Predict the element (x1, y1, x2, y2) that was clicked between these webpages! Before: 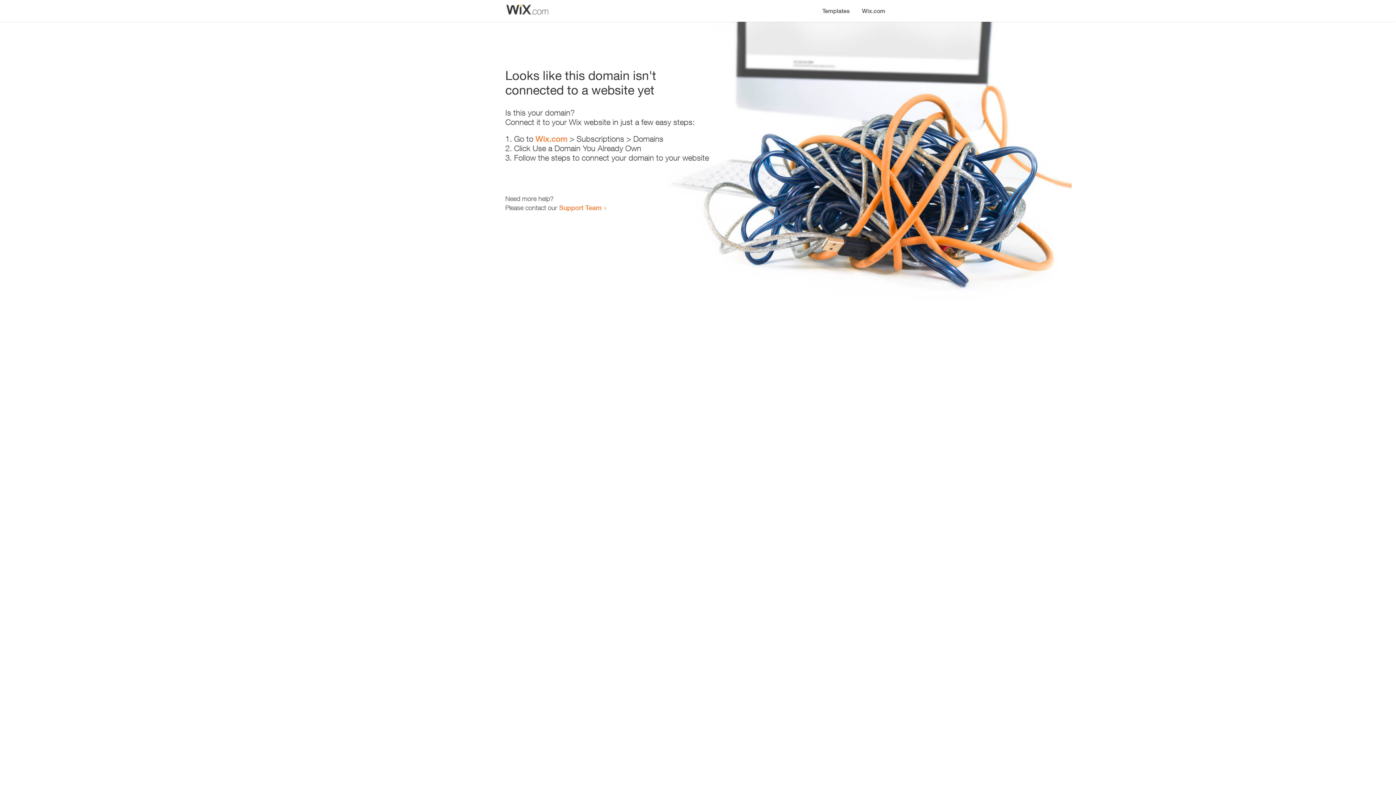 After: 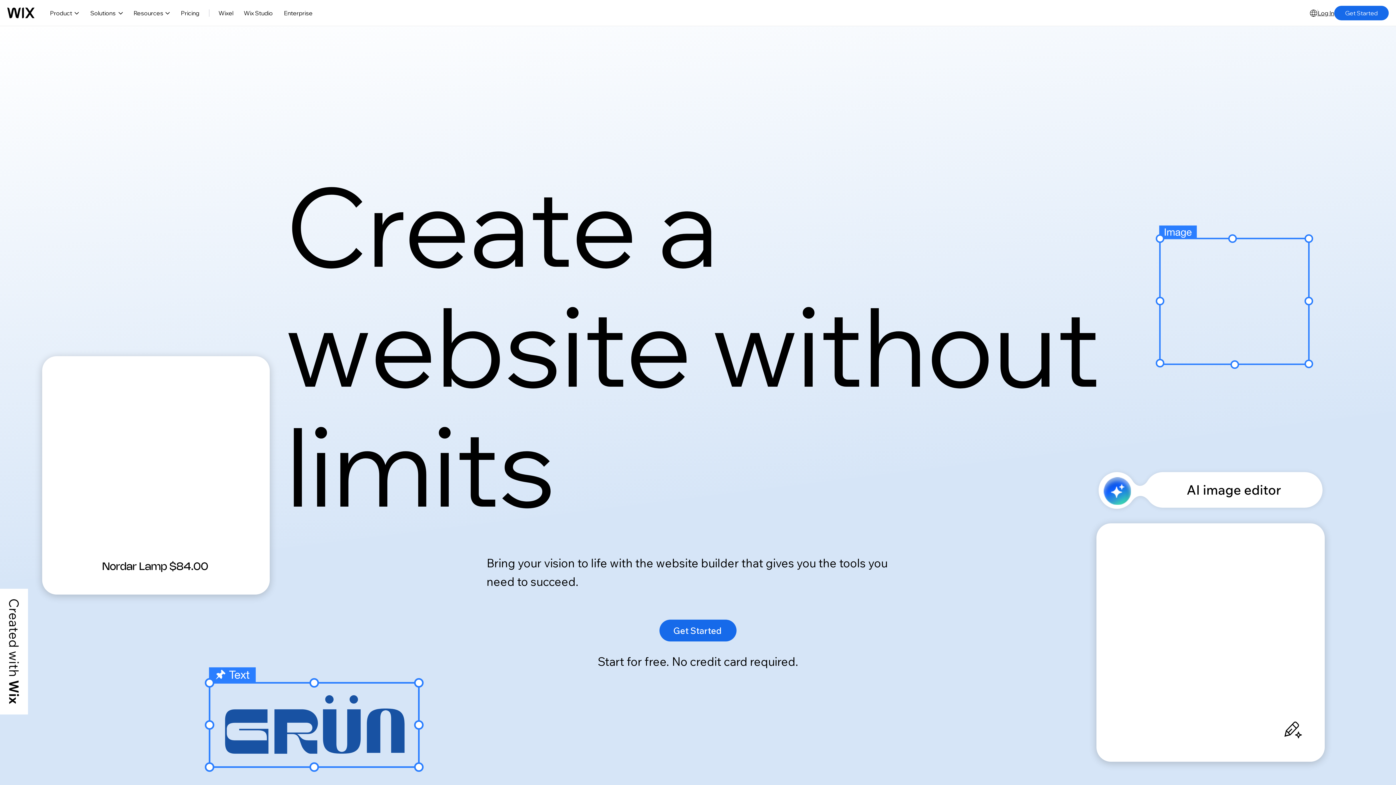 Action: bbox: (535, 134, 567, 143) label: Wix.com